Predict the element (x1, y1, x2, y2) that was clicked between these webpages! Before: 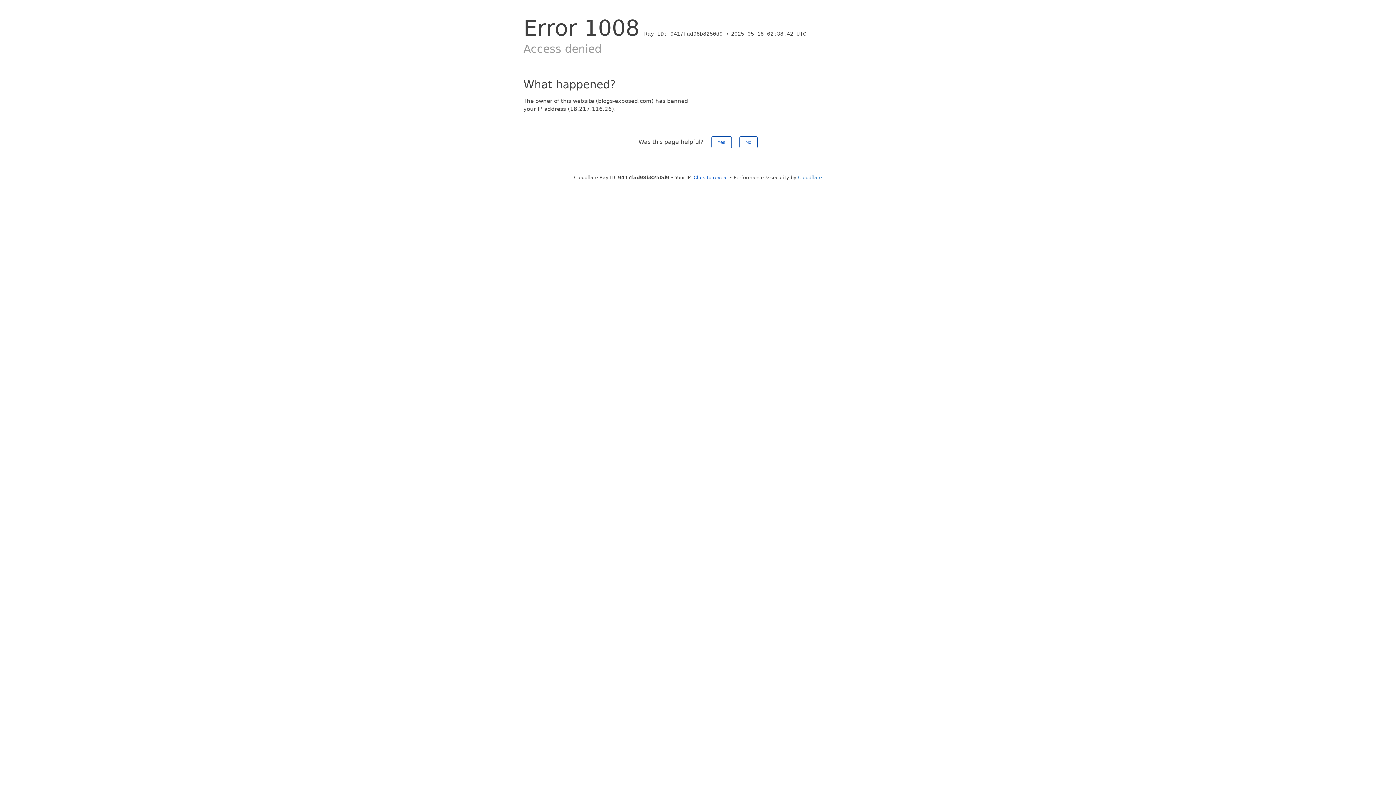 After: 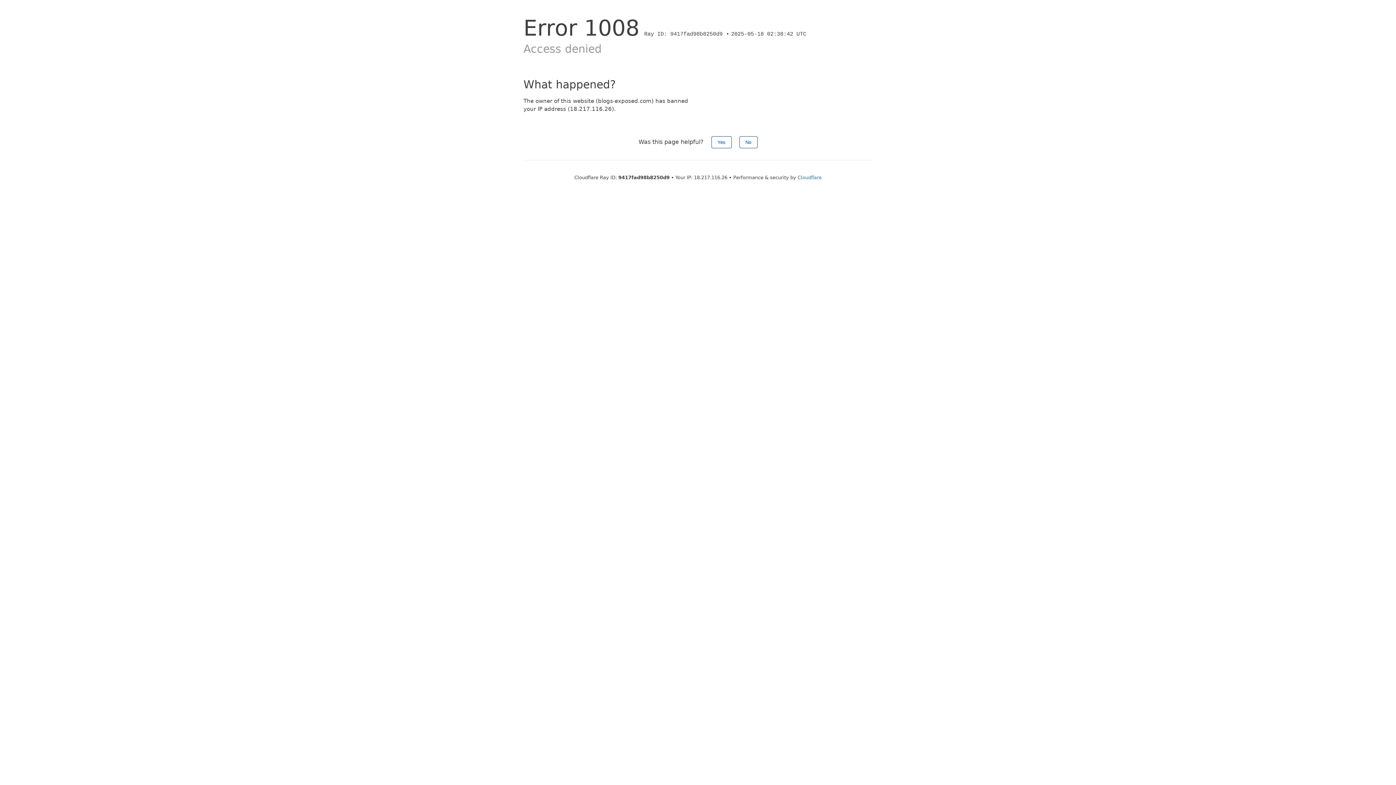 Action: label: Click to reveal bbox: (693, 174, 728, 180)